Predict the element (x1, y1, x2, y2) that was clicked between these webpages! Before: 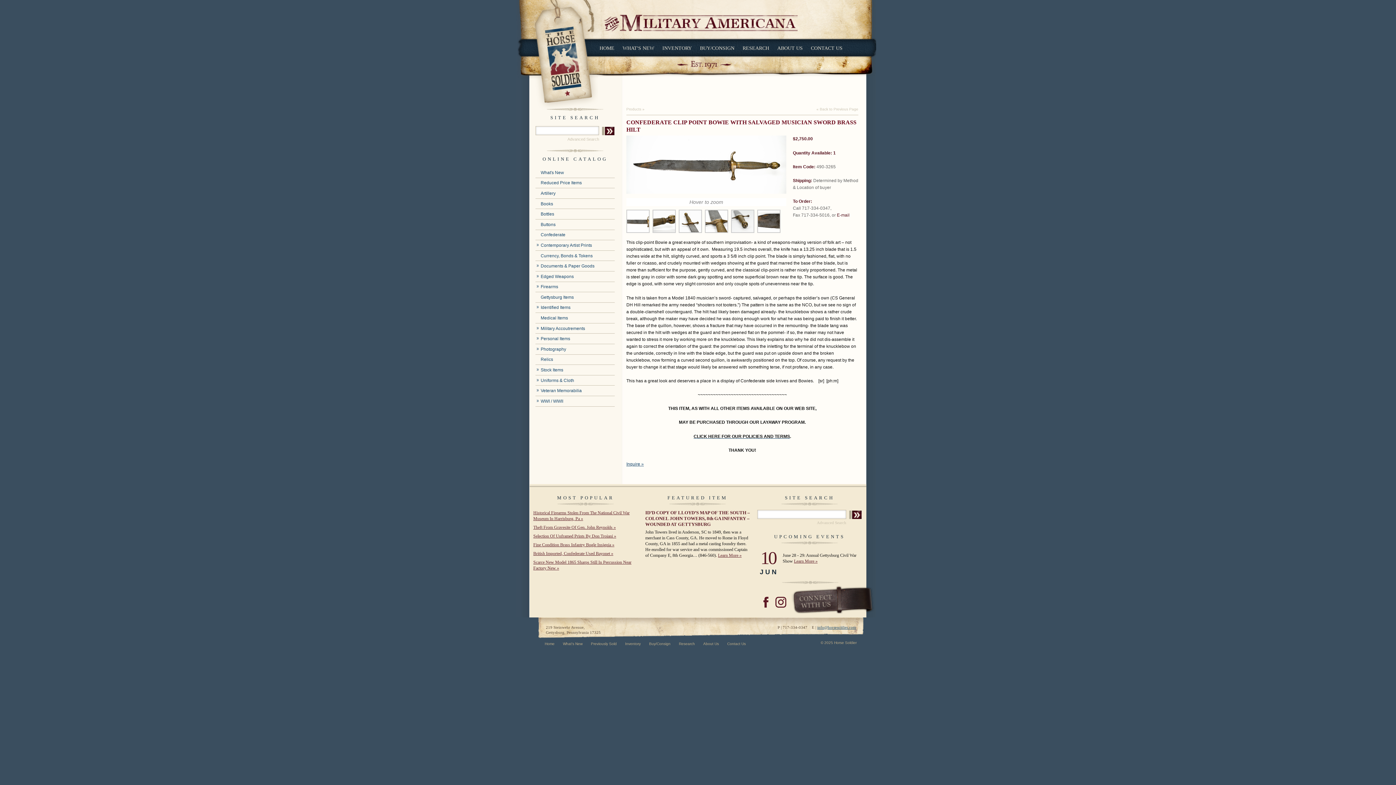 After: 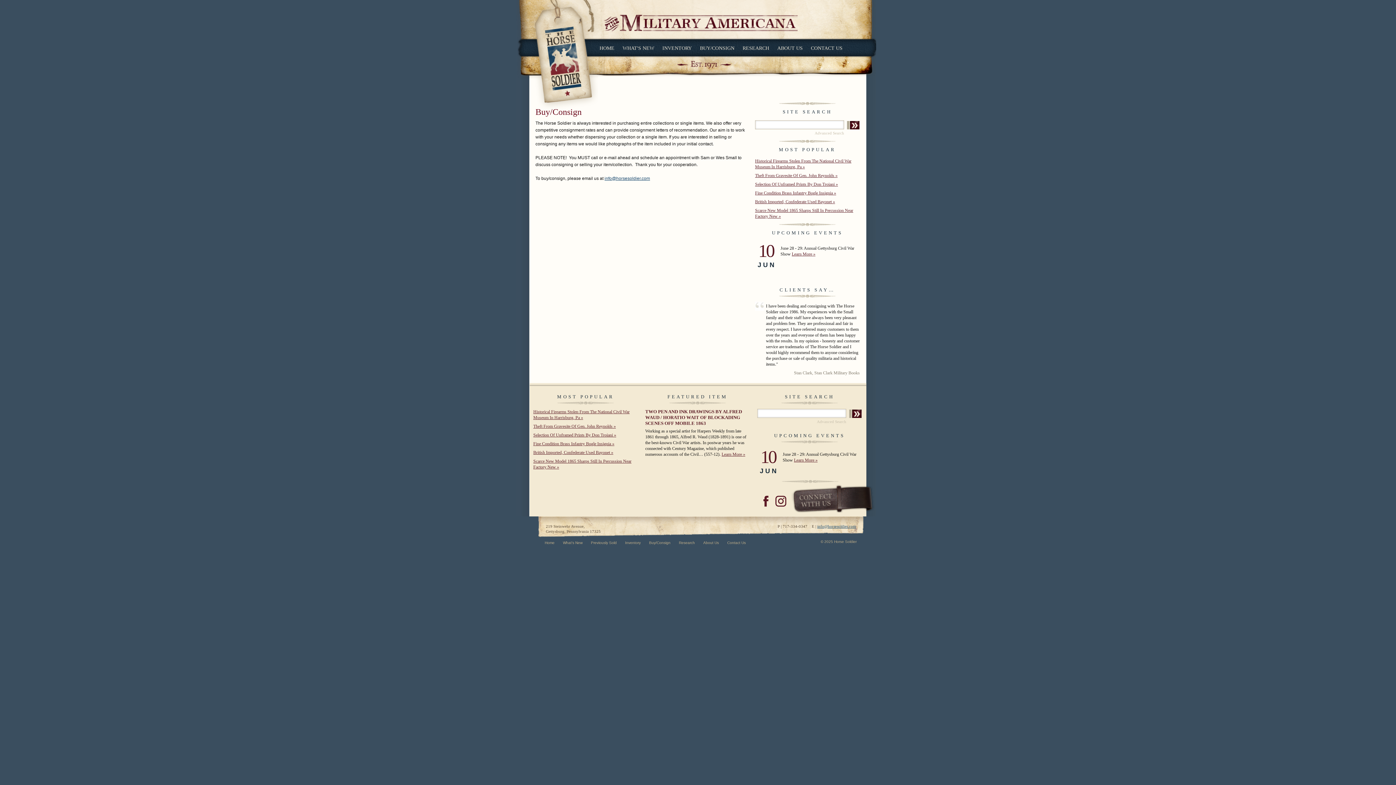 Action: bbox: (649, 642, 670, 646) label: Buy/Consign